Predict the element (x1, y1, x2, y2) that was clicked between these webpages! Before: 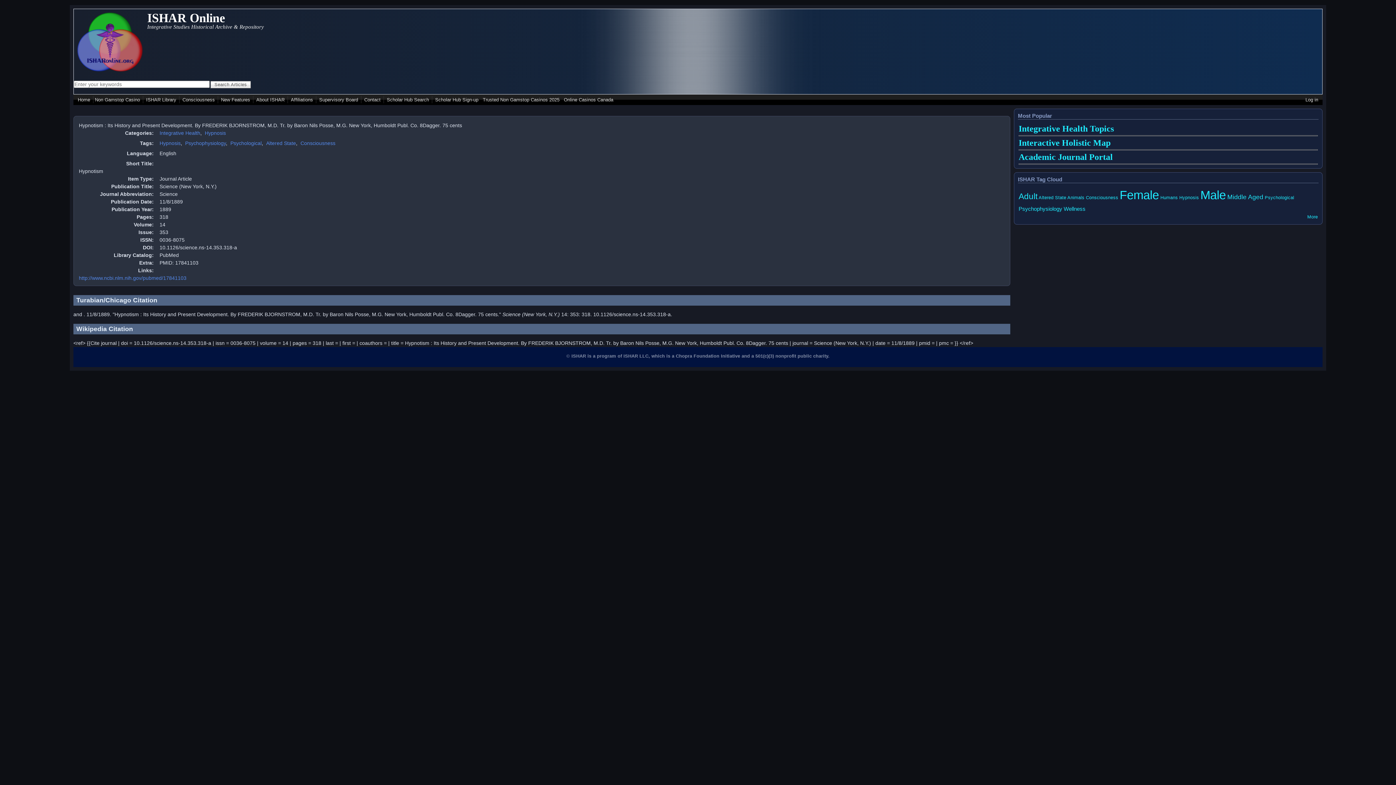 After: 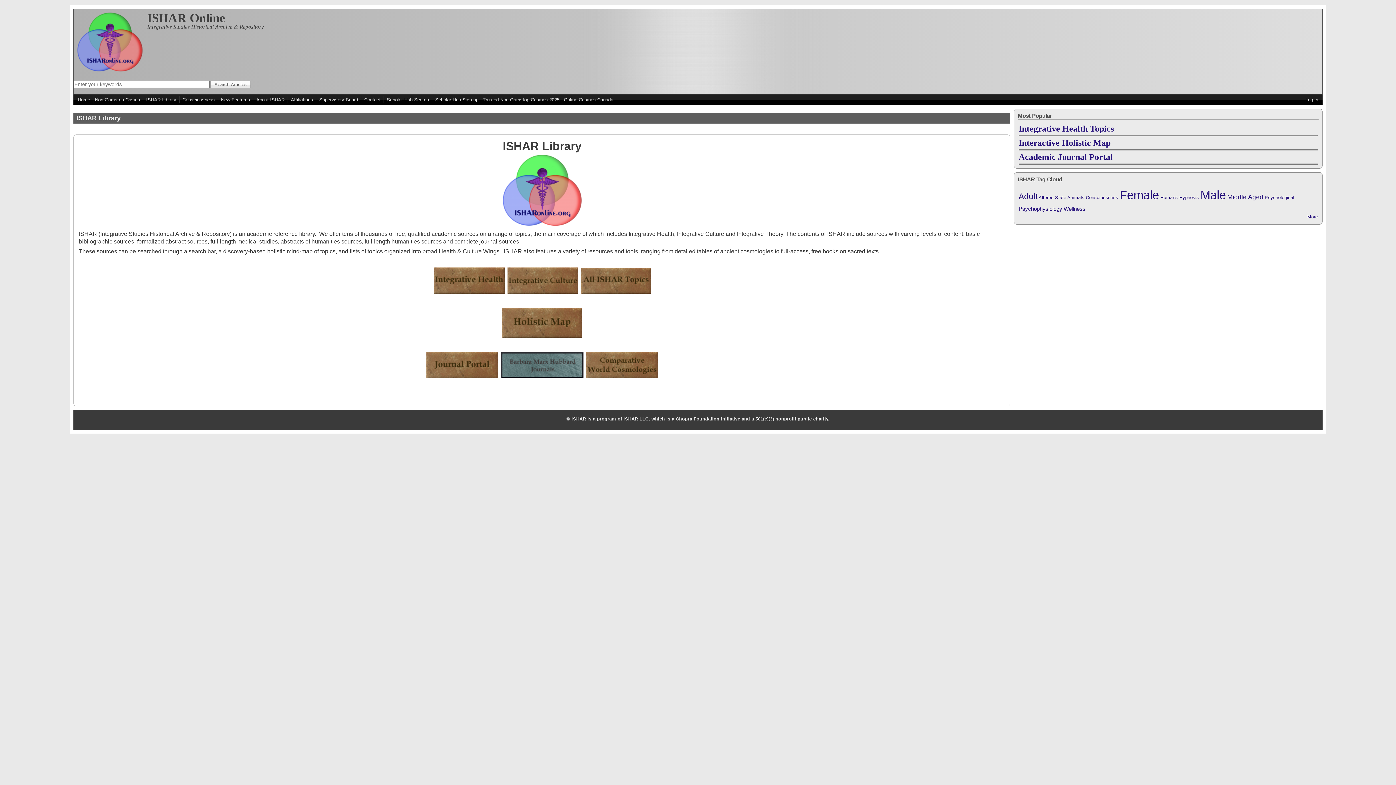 Action: label: ISHAR Library bbox: (144, 96, 177, 103)